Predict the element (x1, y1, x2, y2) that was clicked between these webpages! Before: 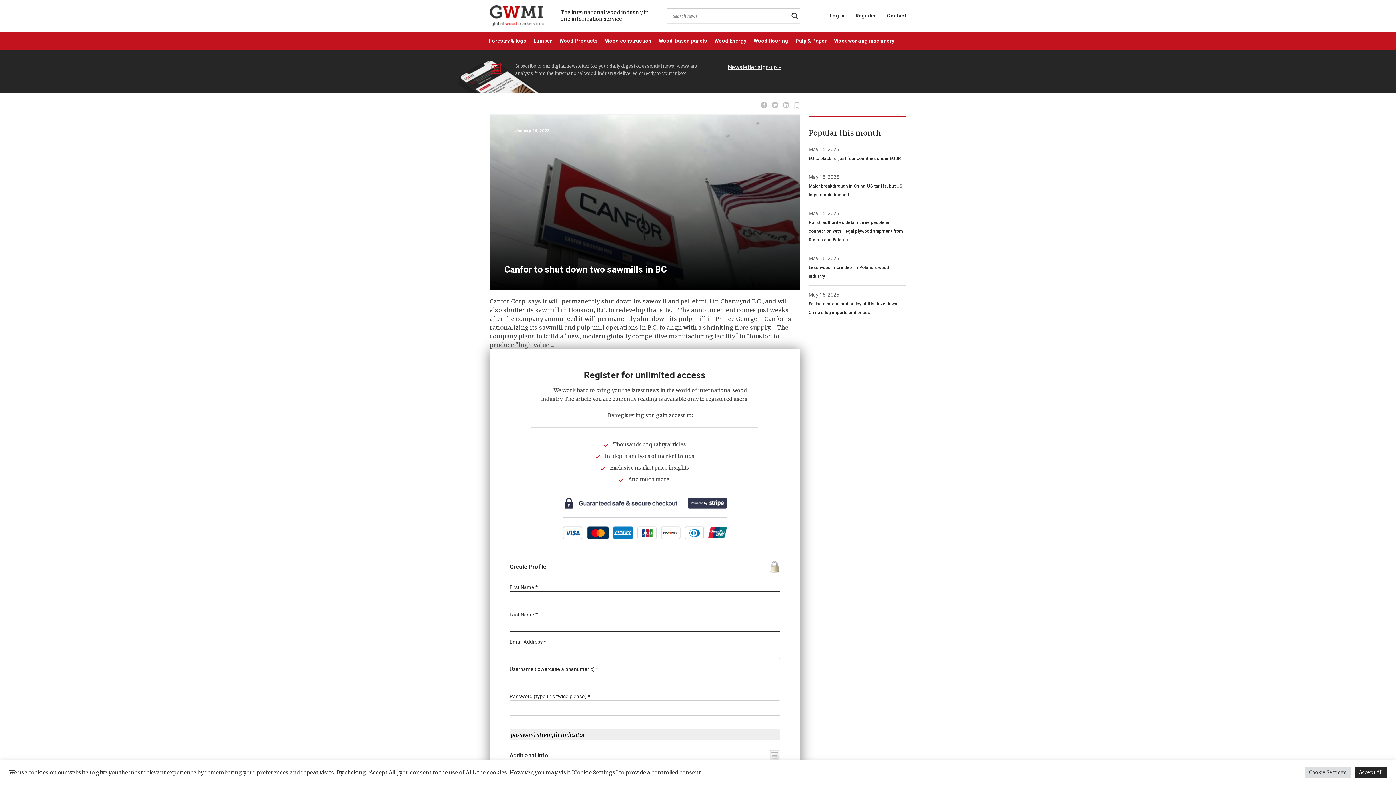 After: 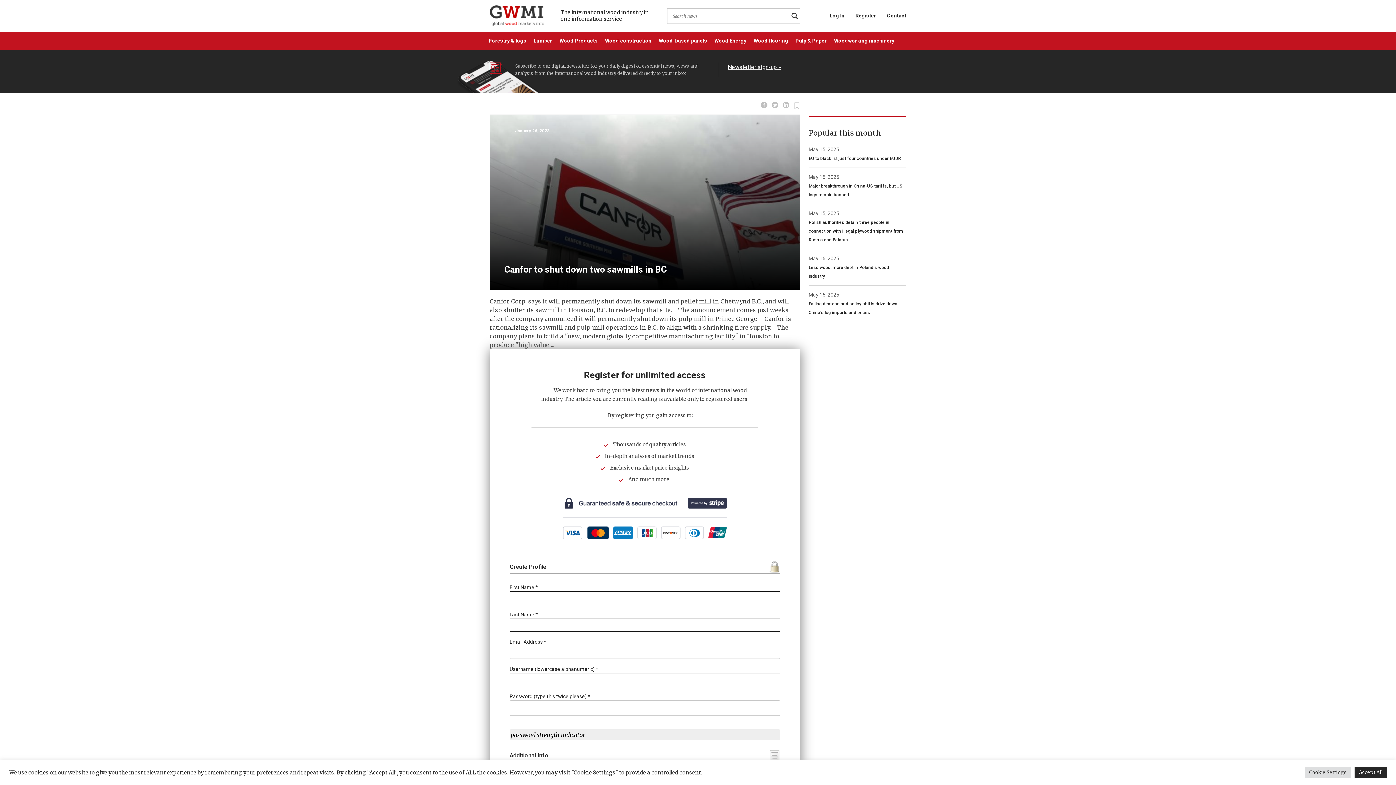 Action: bbox: (793, 100, 800, 107)